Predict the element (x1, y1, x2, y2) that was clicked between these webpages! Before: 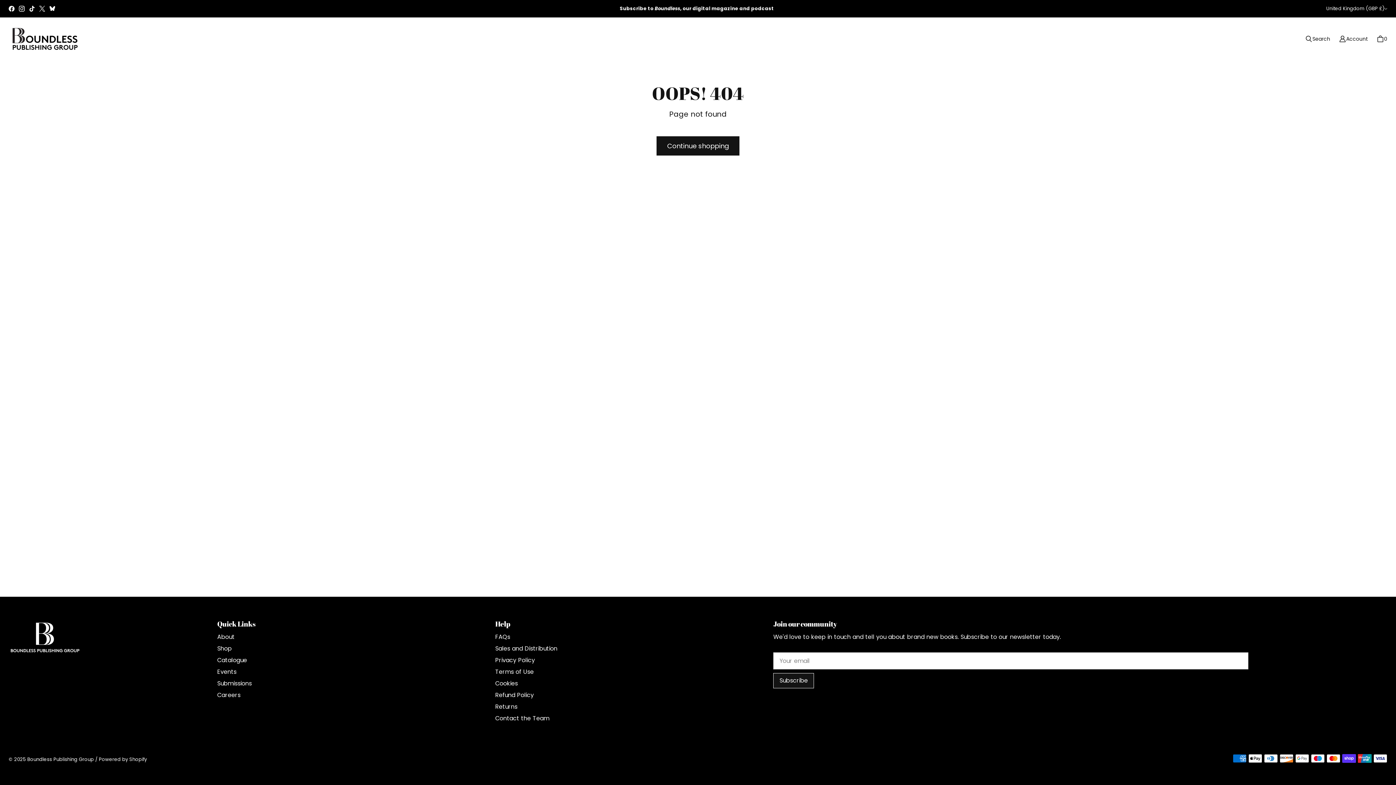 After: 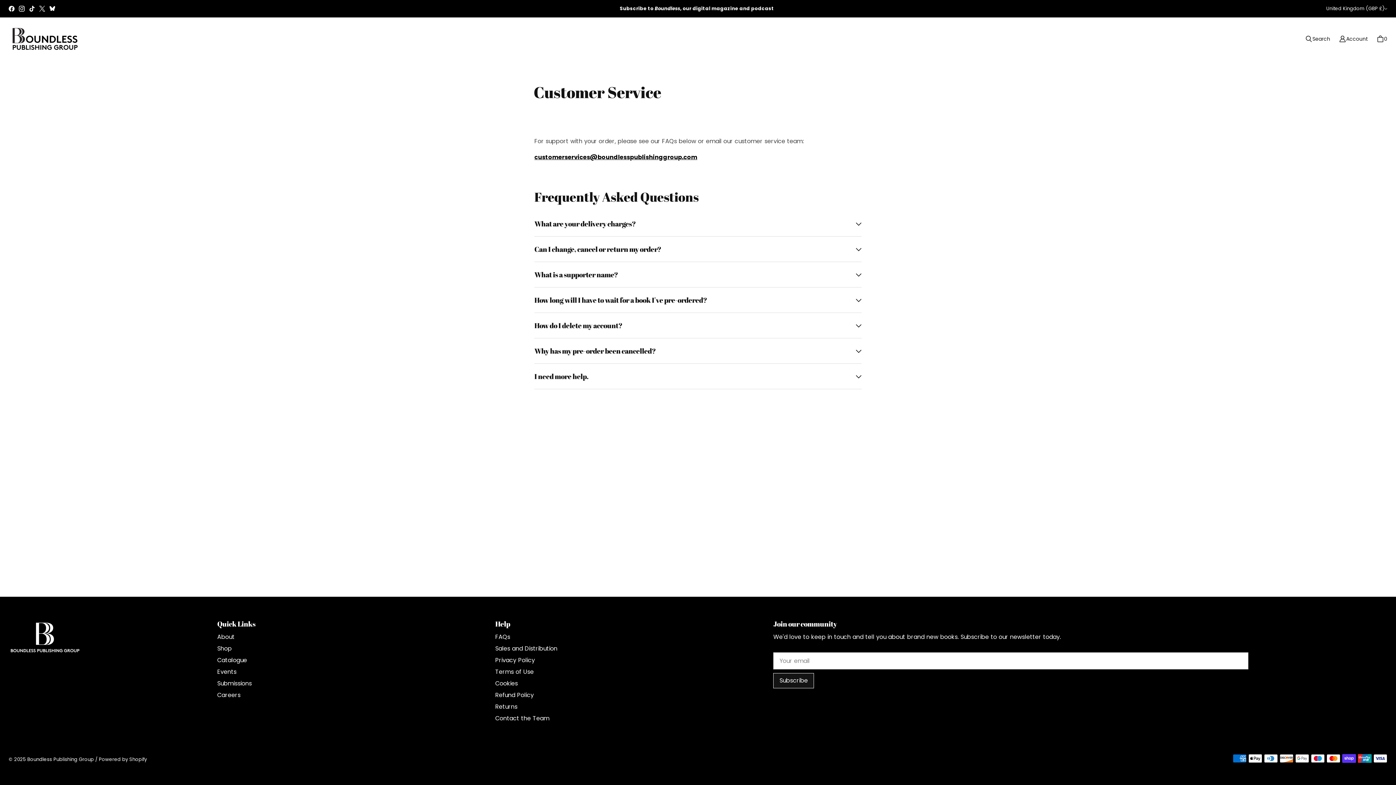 Action: label: FAQs bbox: (495, 633, 510, 641)